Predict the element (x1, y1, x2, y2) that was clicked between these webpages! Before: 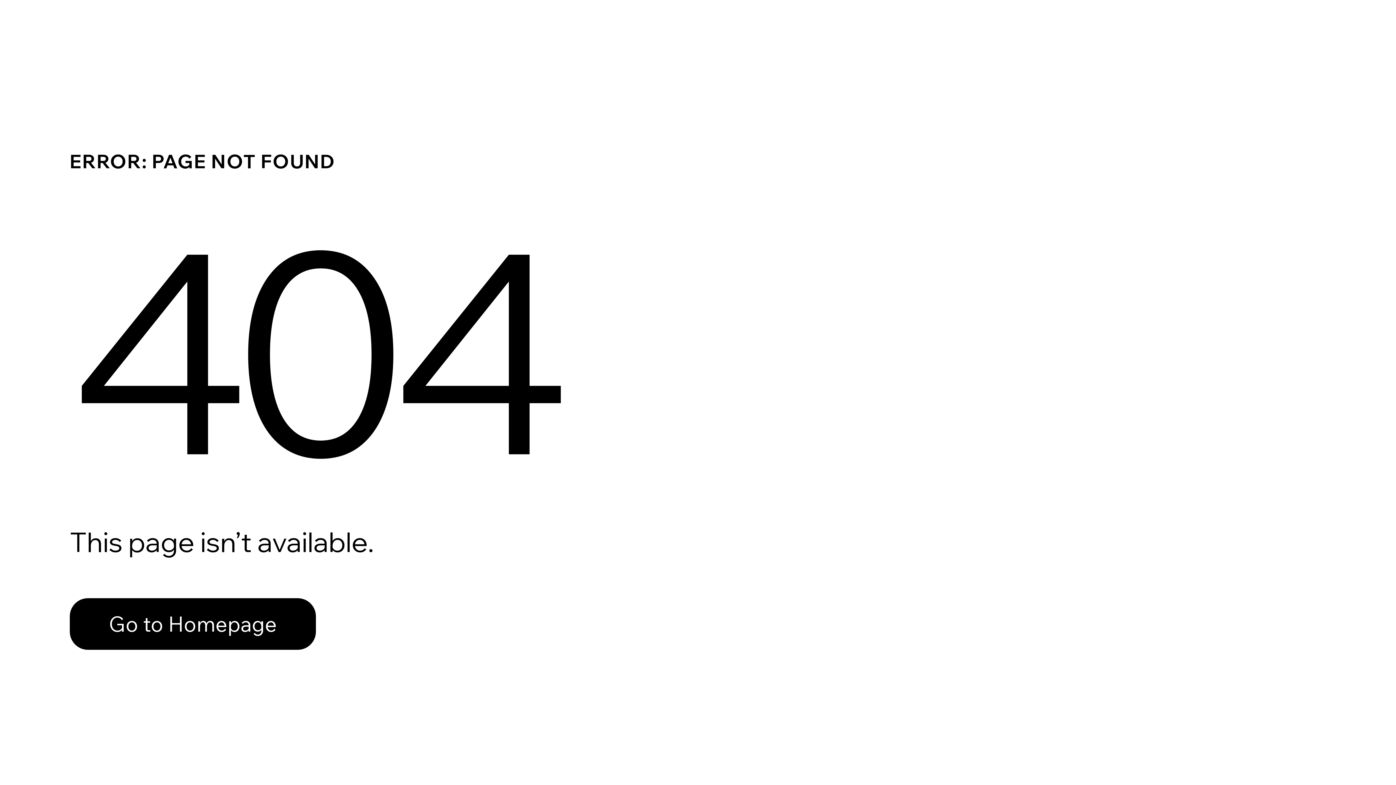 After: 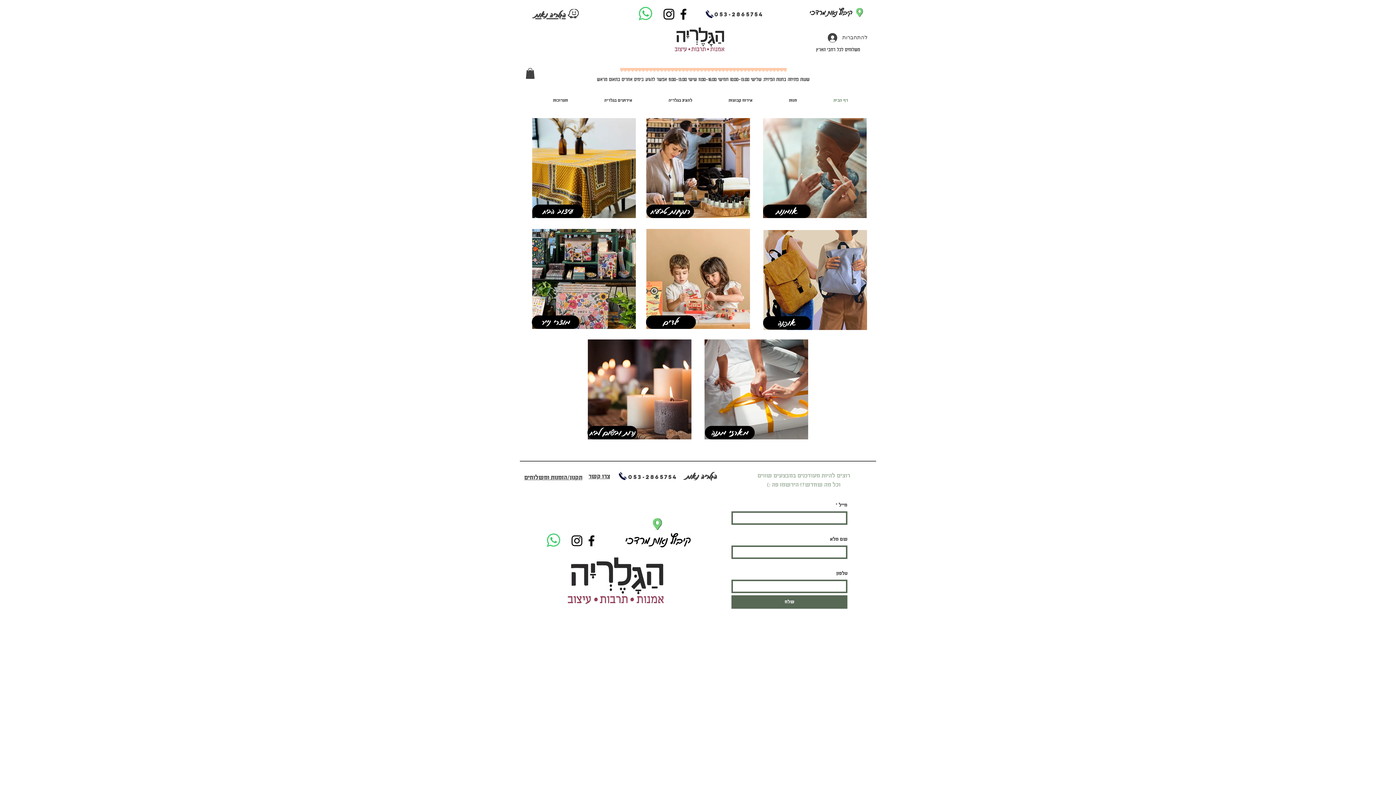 Action: bbox: (69, 582, 768, 659) label: Go to Homepage